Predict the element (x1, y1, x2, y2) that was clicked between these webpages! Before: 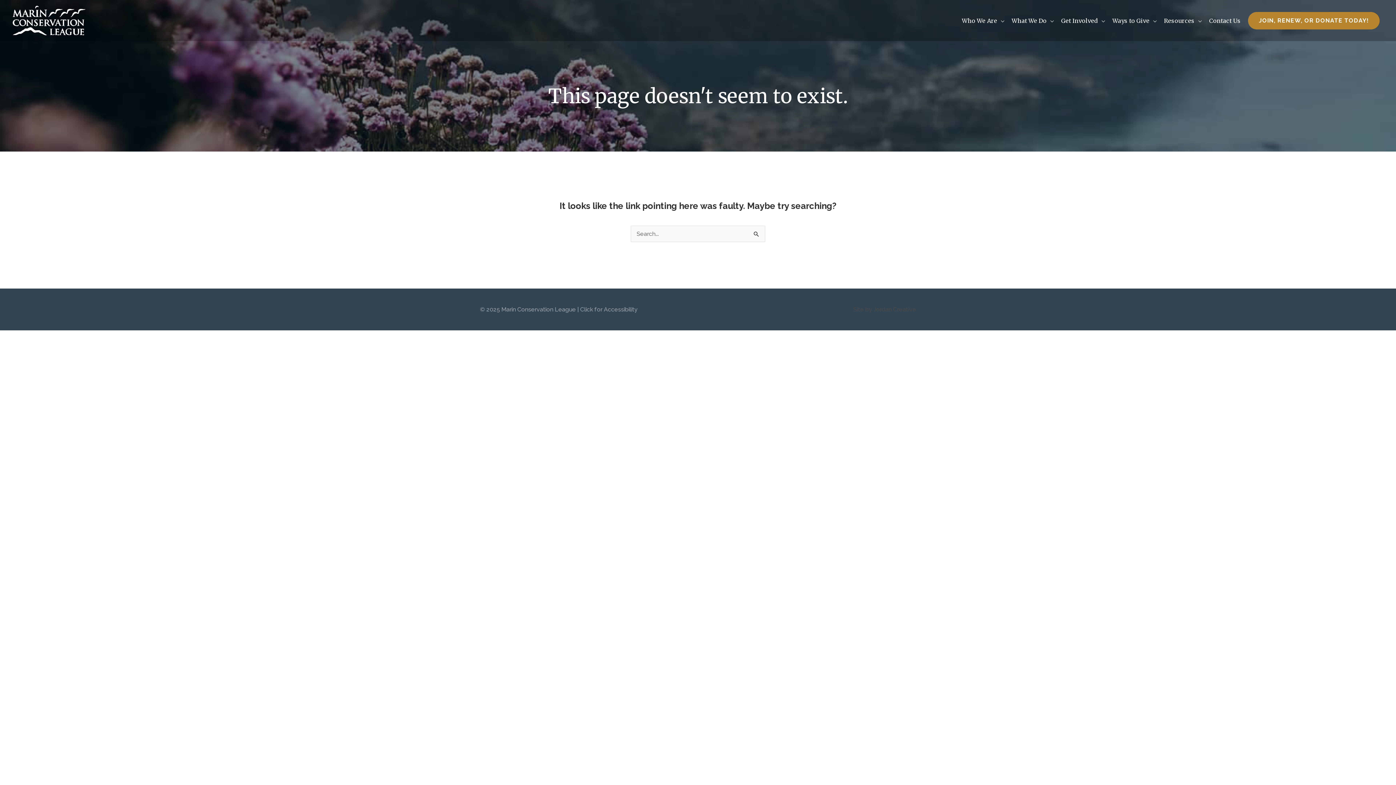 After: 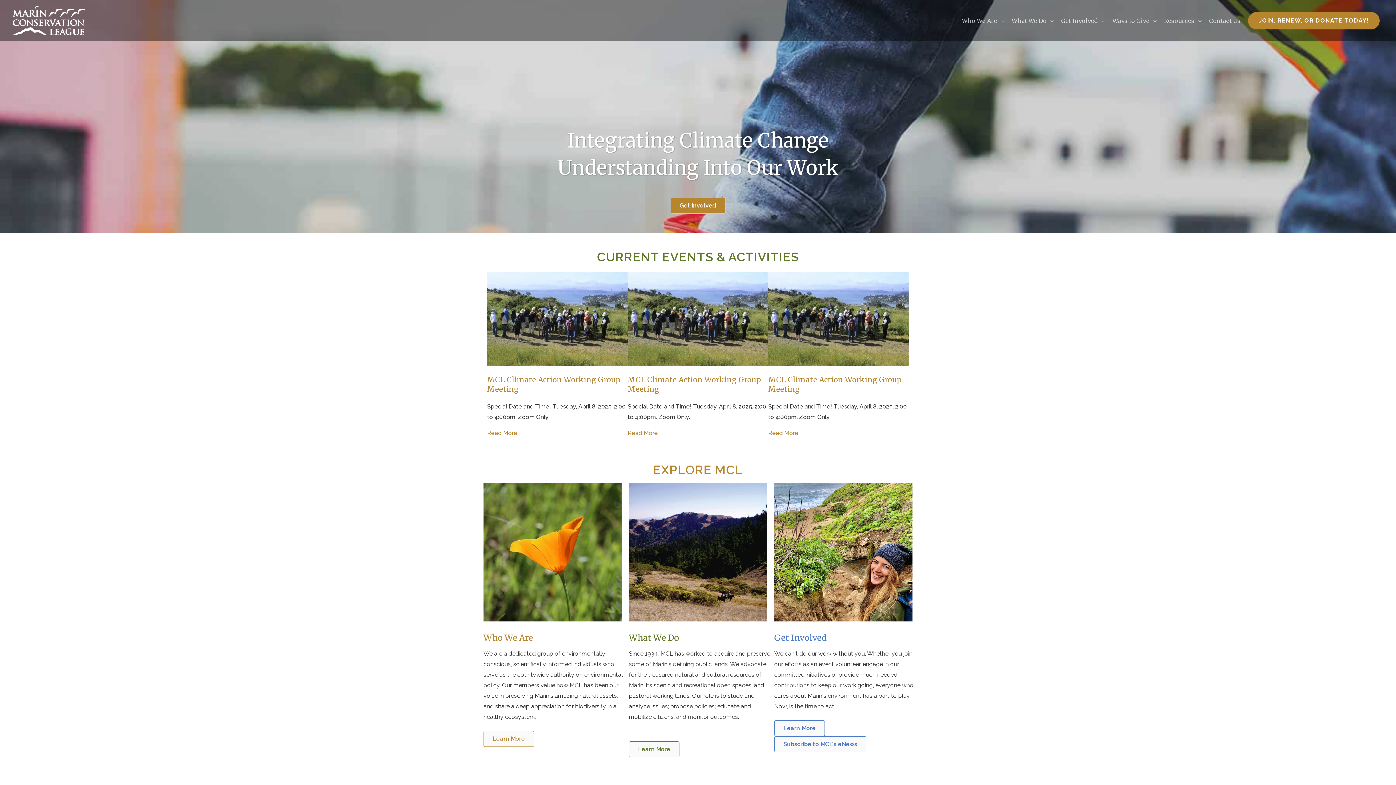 Action: bbox: (12, 16, 85, 23)